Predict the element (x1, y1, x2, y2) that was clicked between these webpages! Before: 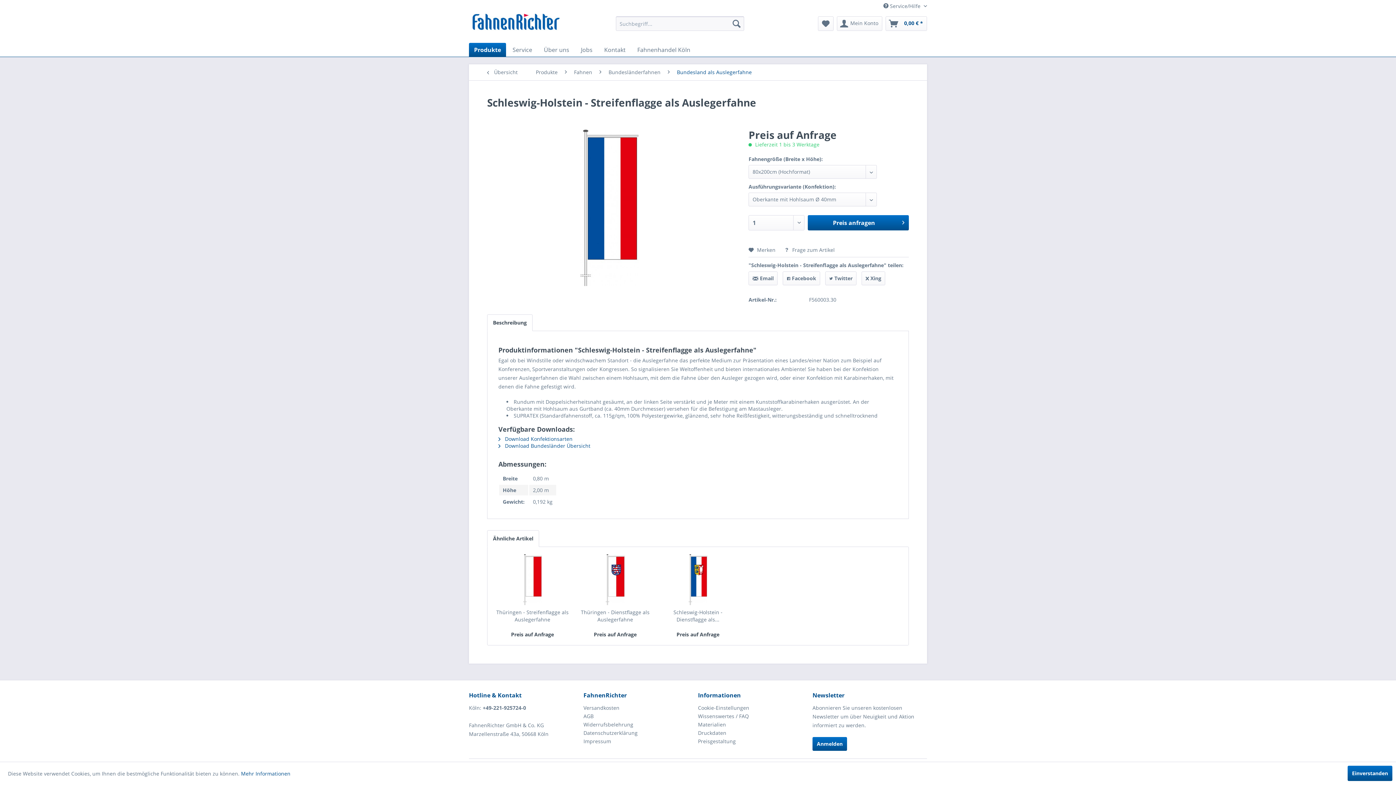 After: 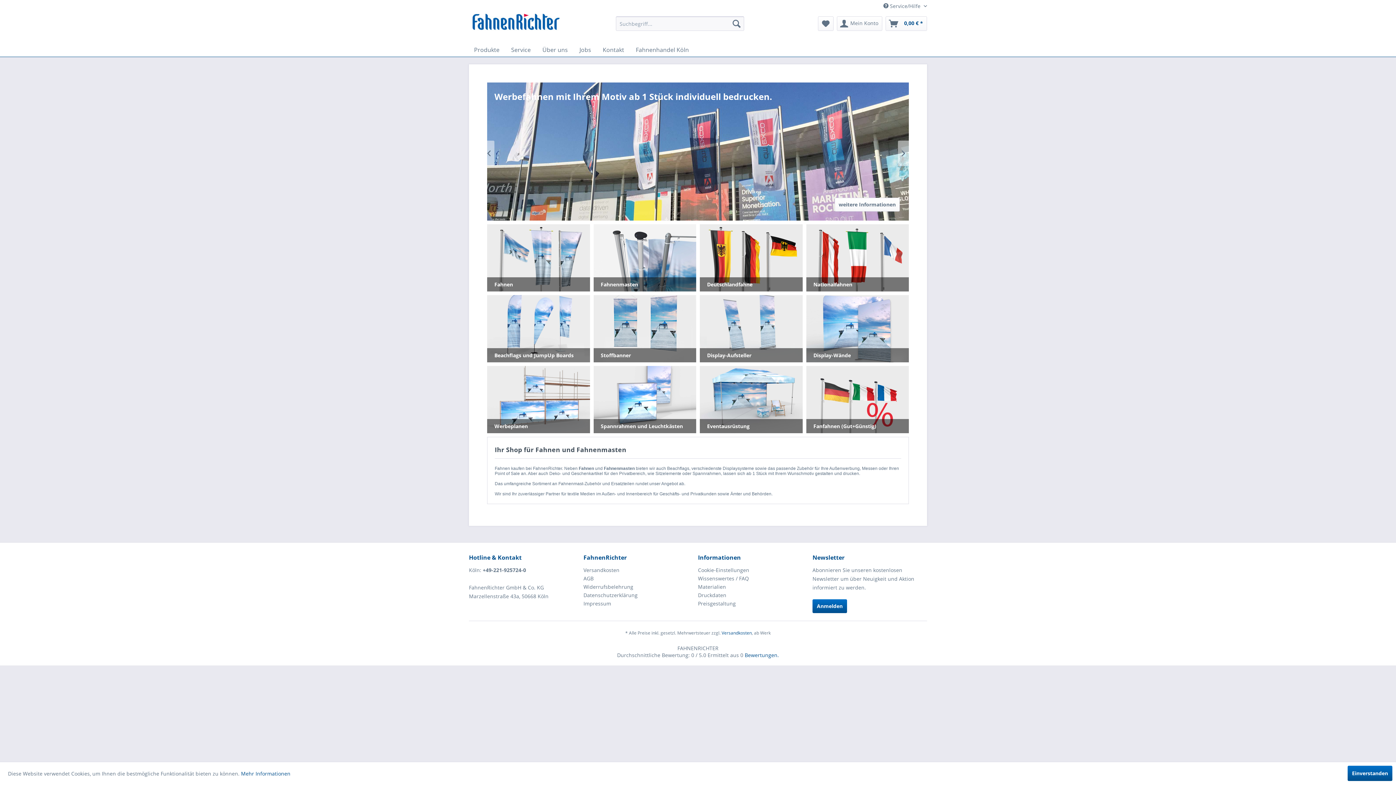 Action: bbox: (532, 64, 561, 80) label: Produkte